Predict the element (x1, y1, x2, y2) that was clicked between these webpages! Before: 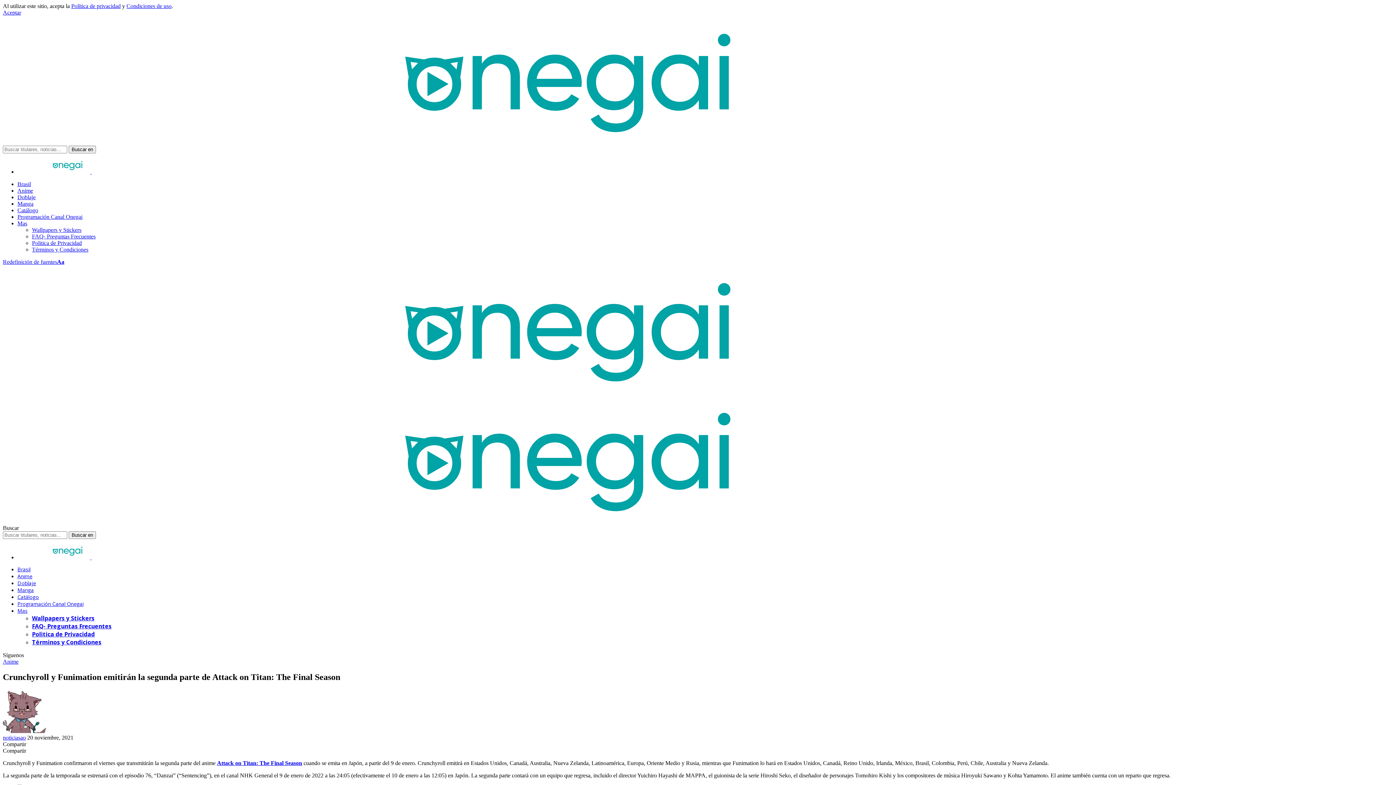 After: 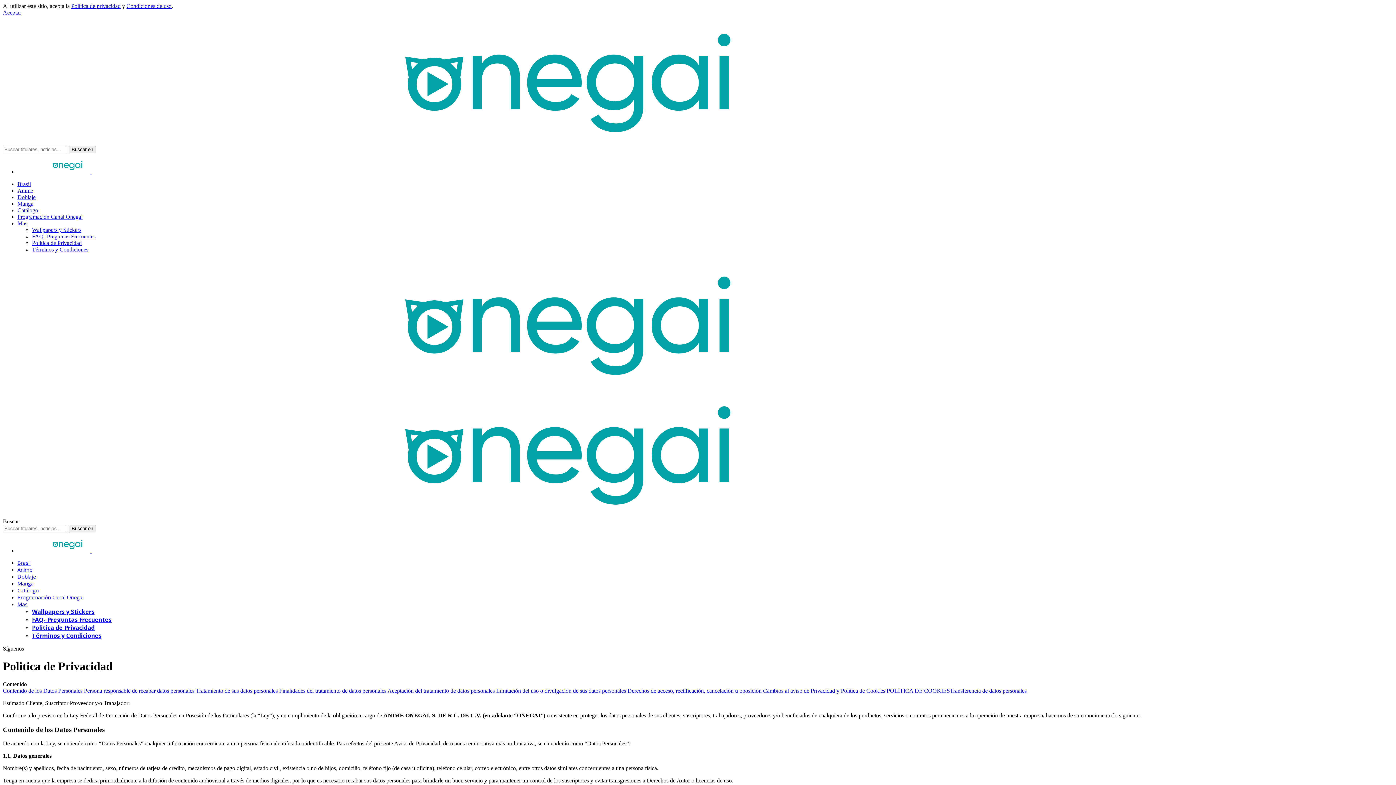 Action: label: Politica de Privacidad bbox: (32, 240, 81, 246)